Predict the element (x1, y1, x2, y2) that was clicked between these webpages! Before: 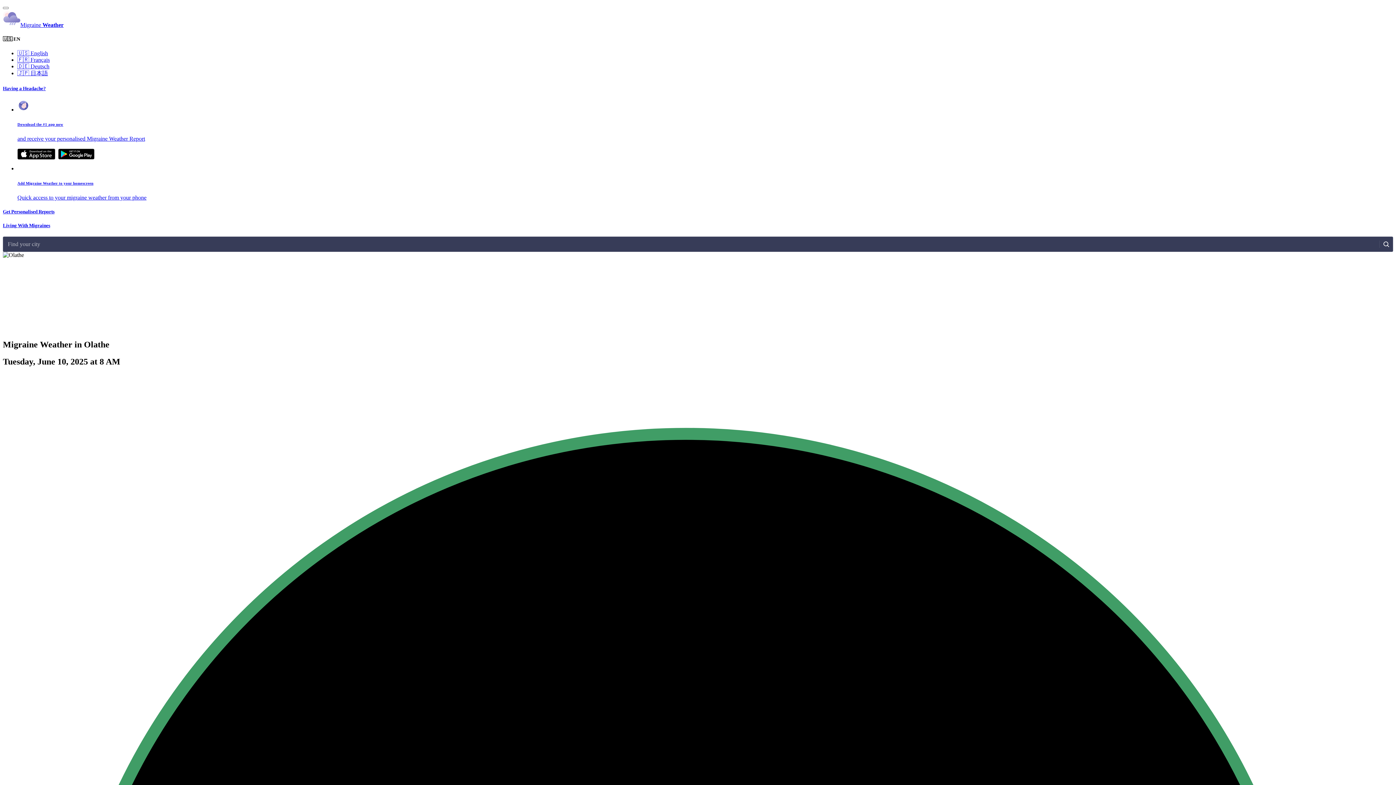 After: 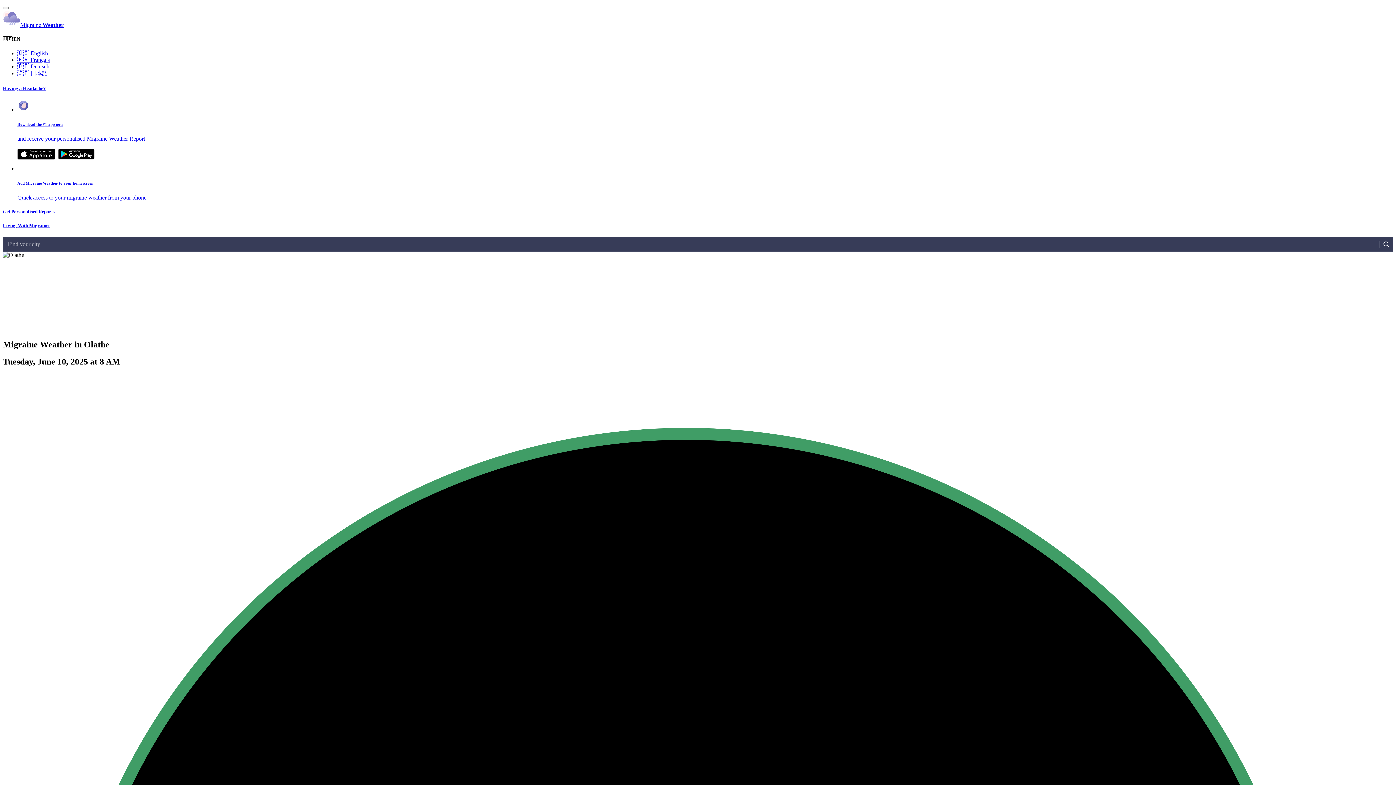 Action: bbox: (58, 154, 94, 160)